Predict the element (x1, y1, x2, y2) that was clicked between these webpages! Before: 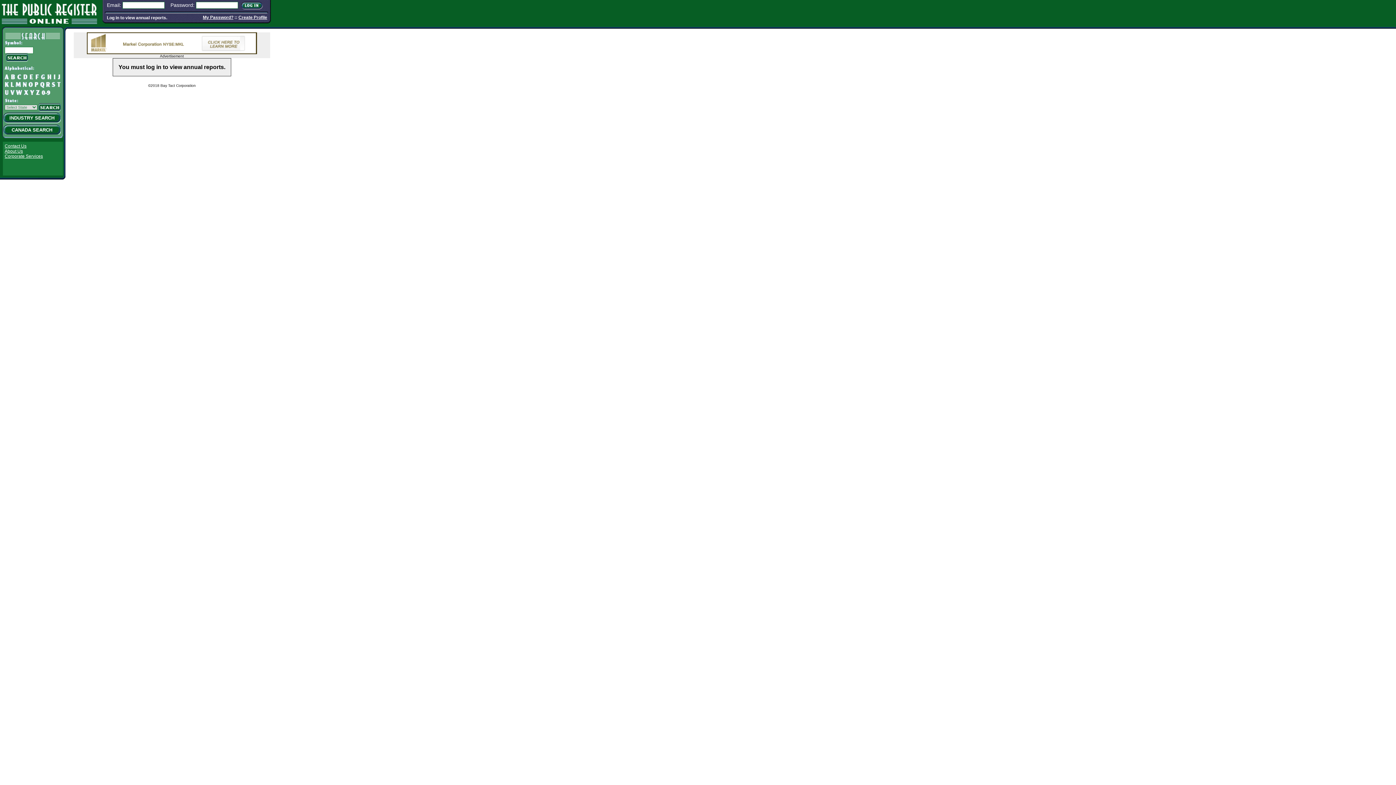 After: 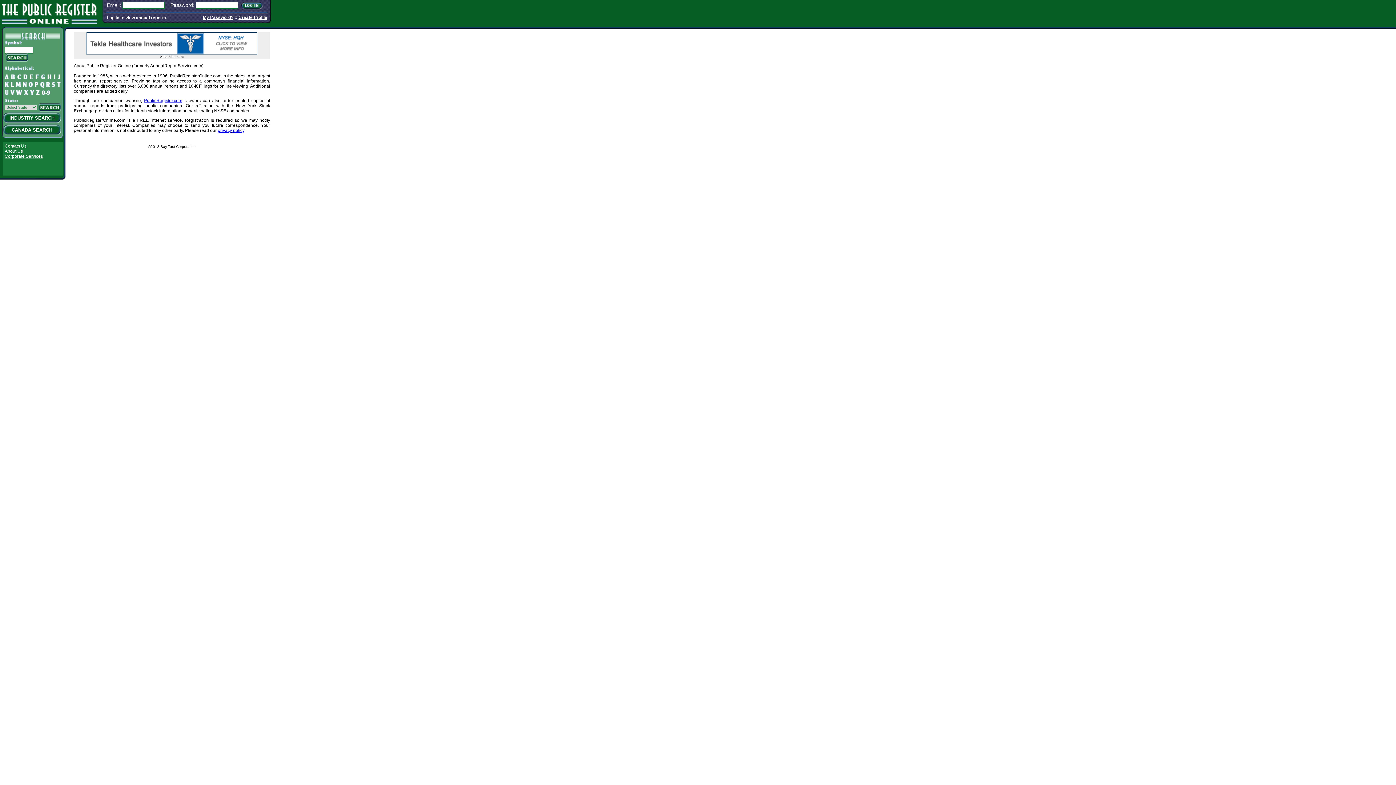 Action: label: About Us bbox: (4, 148, 62, 153)